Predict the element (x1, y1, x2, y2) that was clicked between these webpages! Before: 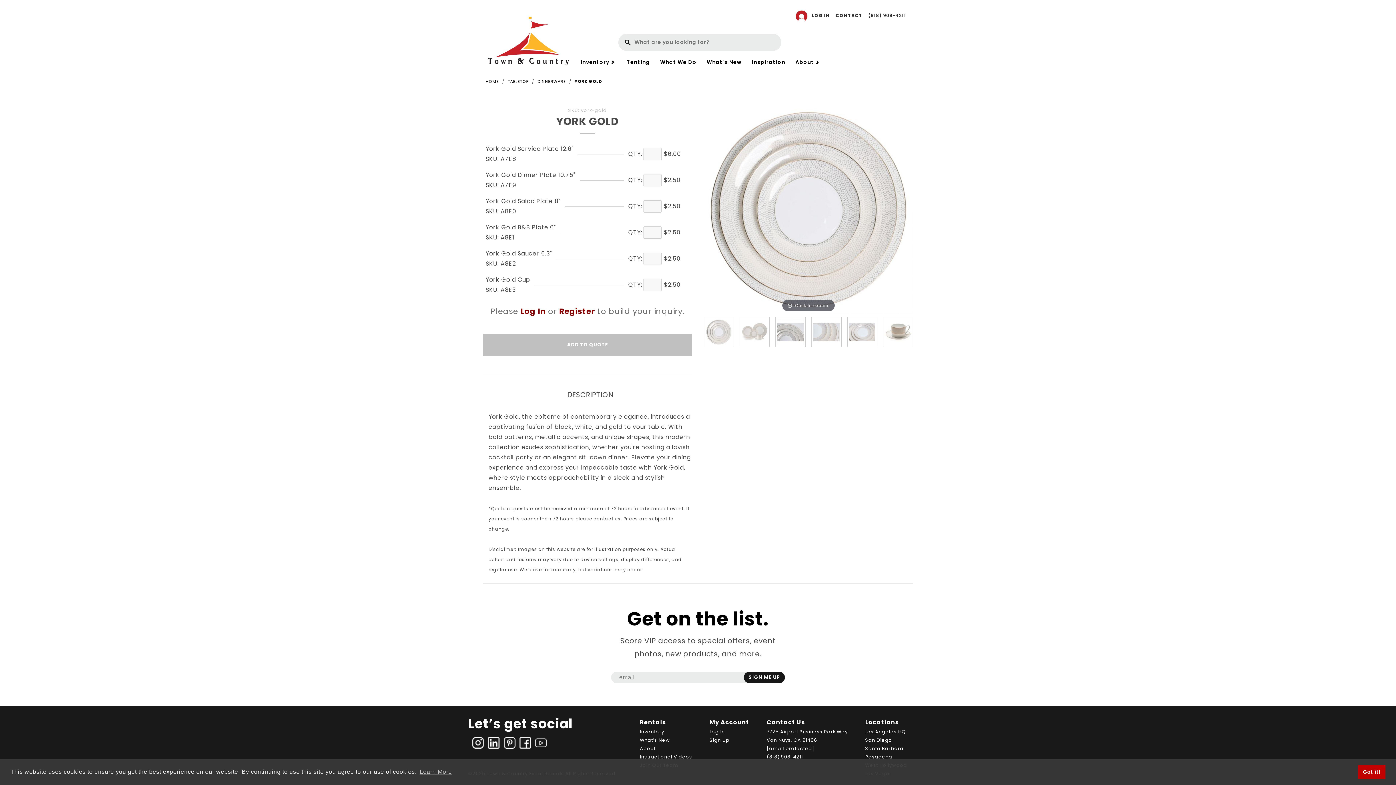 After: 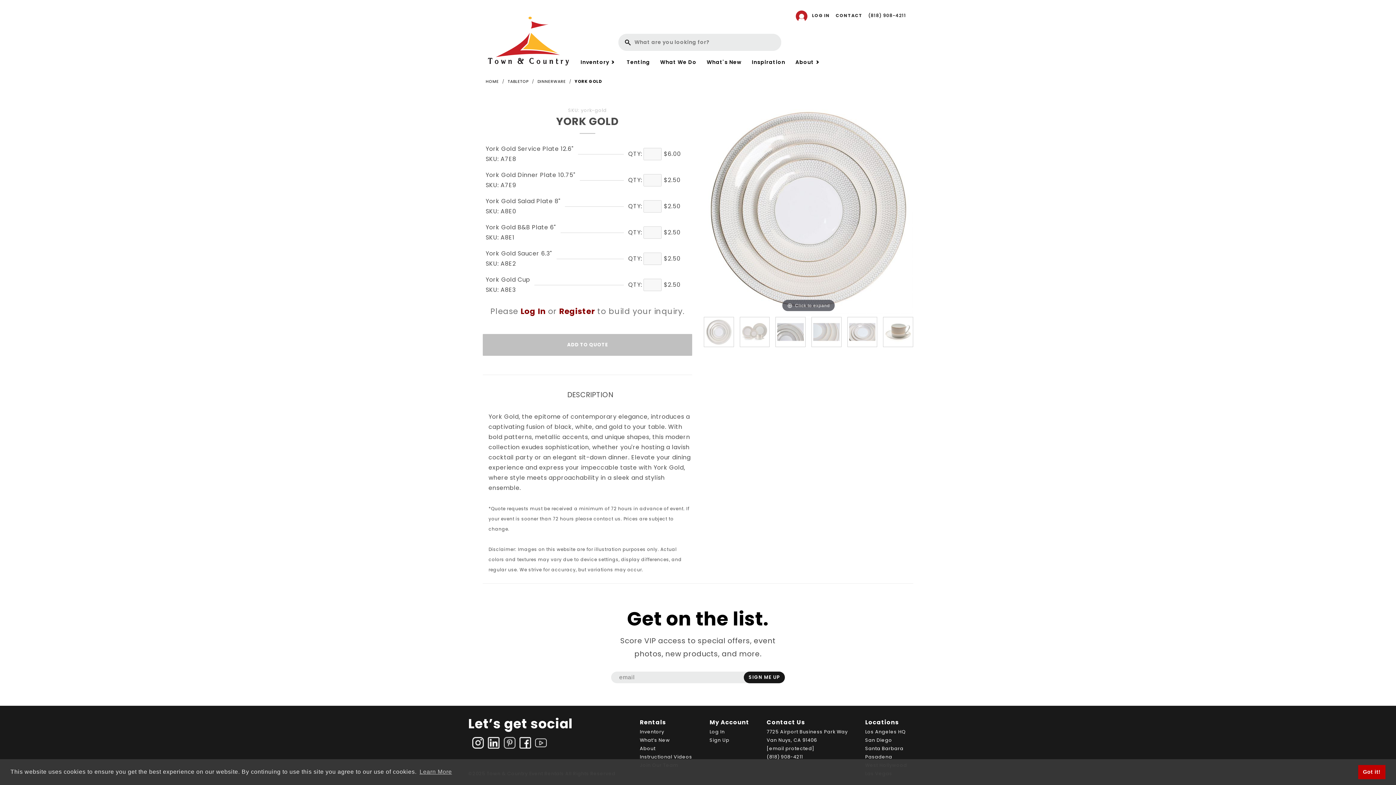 Action: bbox: (503, 738, 515, 747)